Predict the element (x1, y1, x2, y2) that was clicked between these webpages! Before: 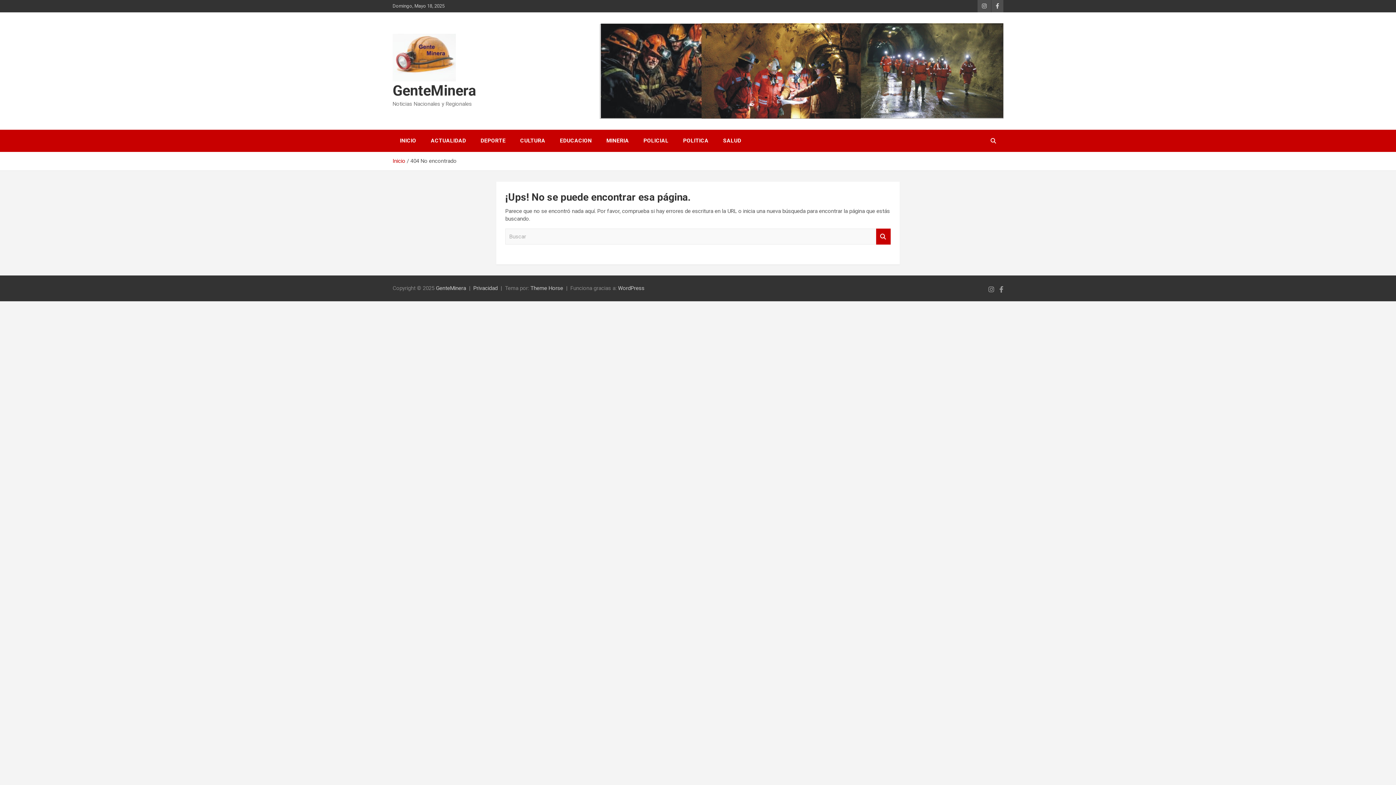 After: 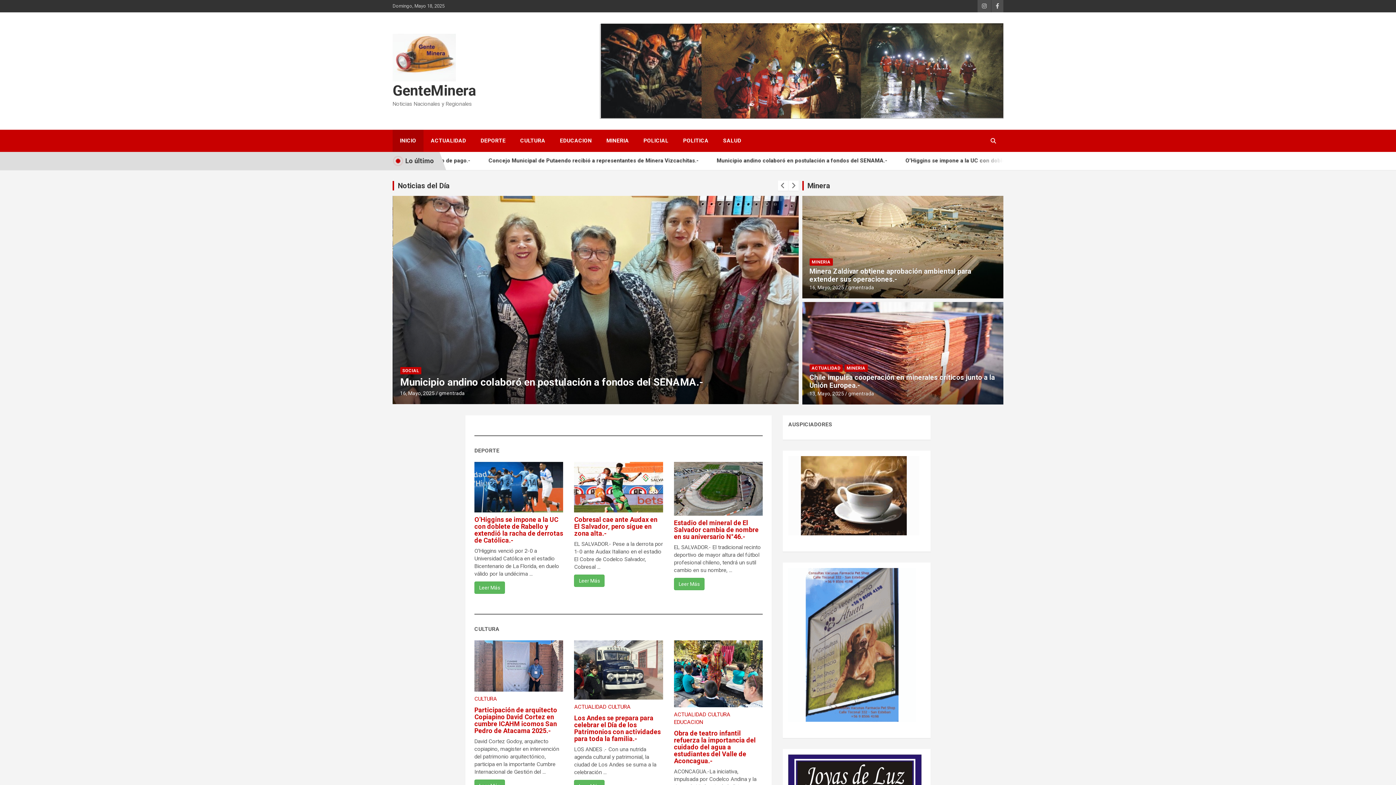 Action: bbox: (436, 285, 466, 291) label: GenteMinera